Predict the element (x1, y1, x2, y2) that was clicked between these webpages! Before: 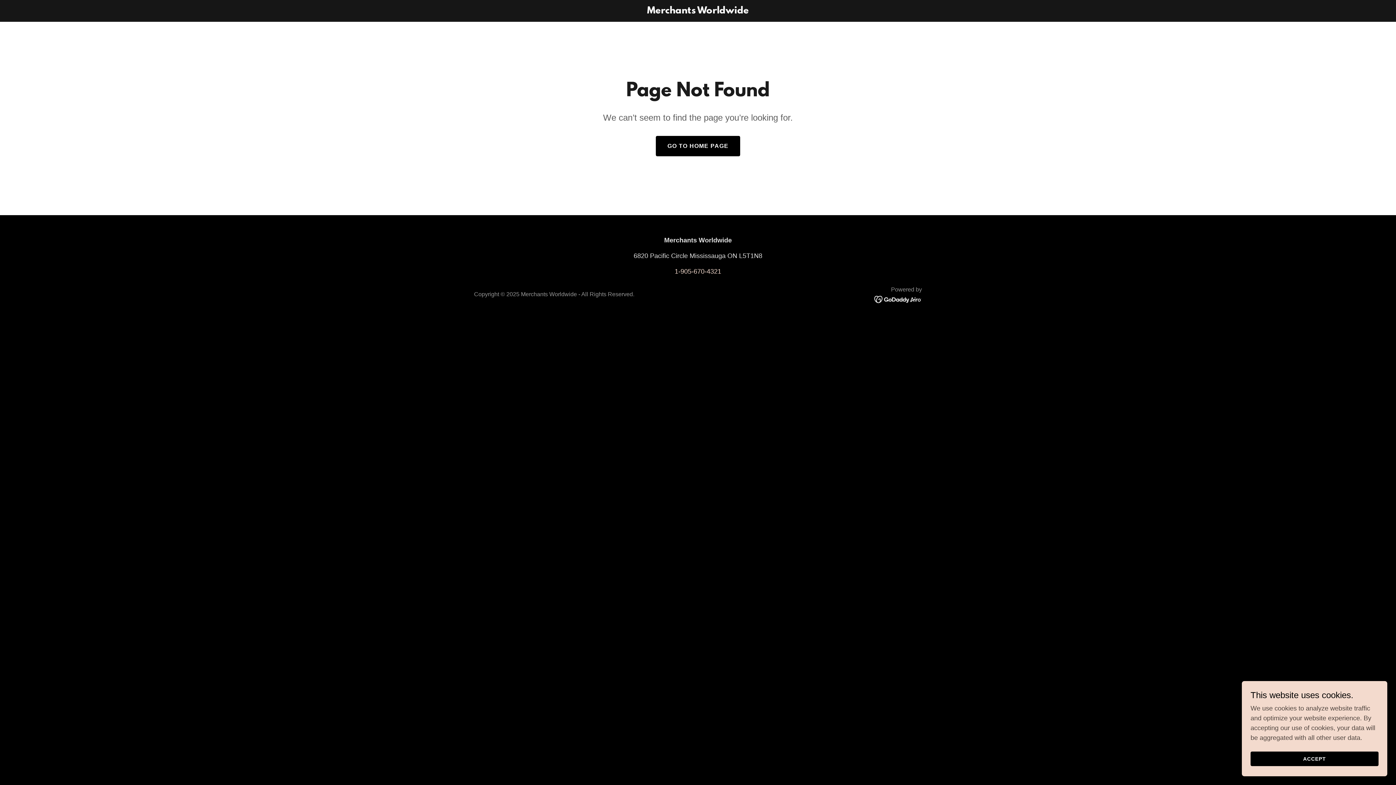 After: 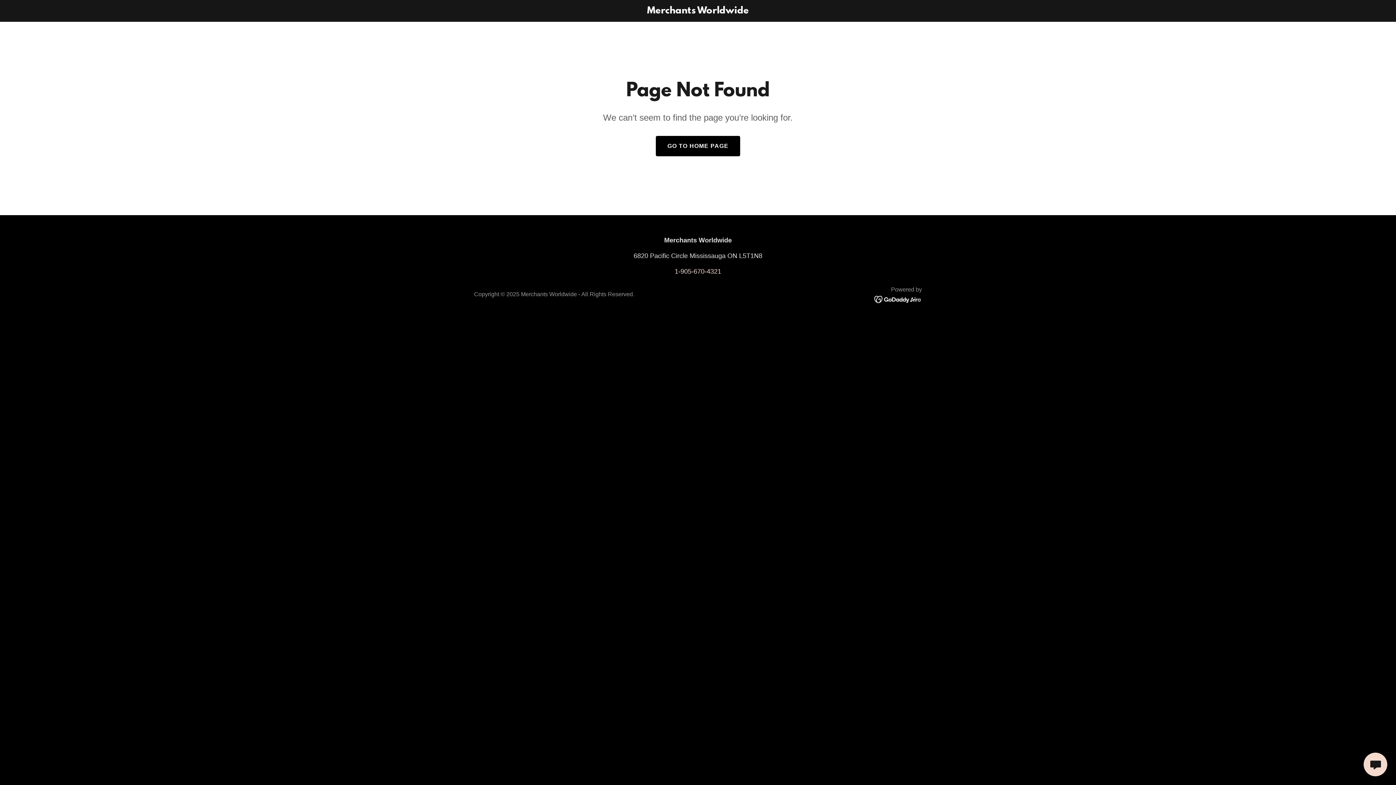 Action: bbox: (1250, 752, 1378, 766) label: ACCEPT